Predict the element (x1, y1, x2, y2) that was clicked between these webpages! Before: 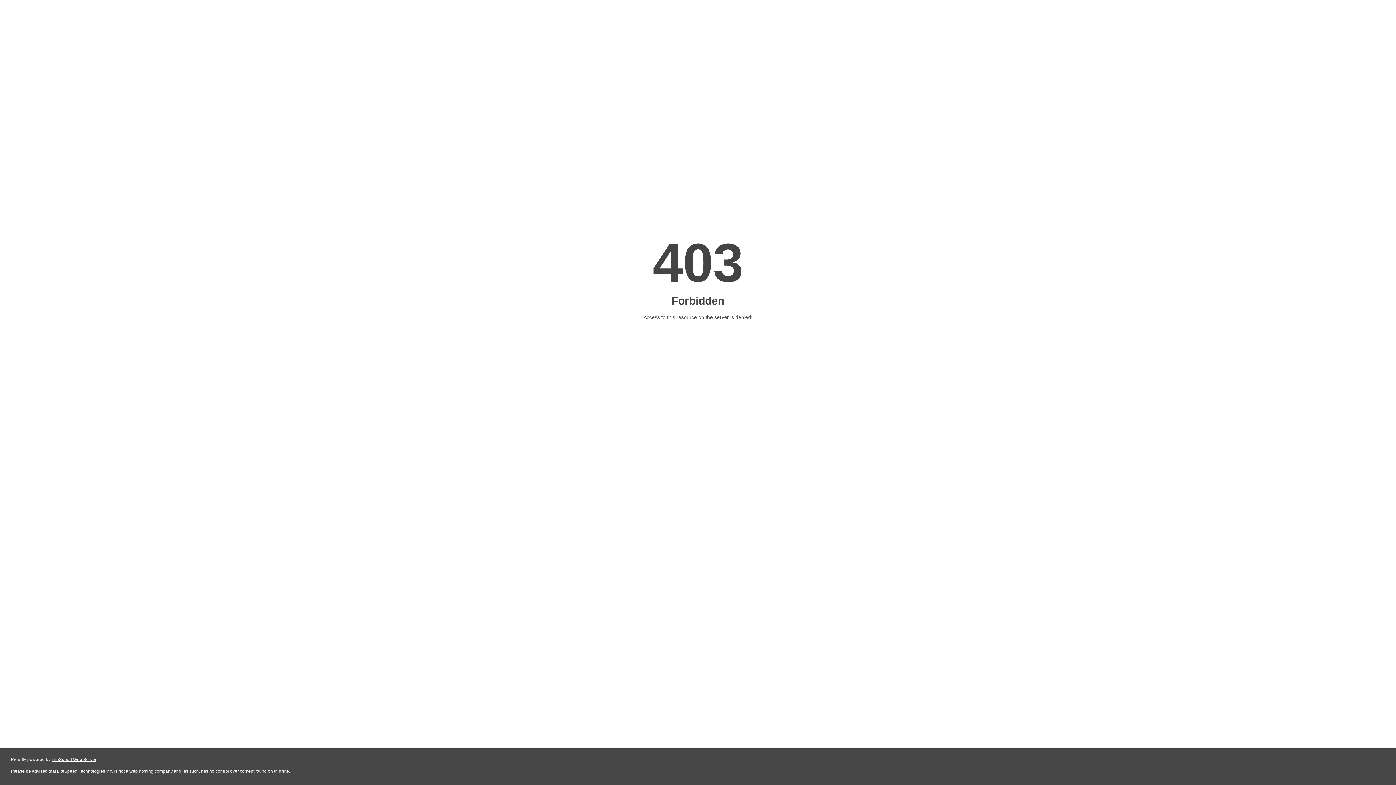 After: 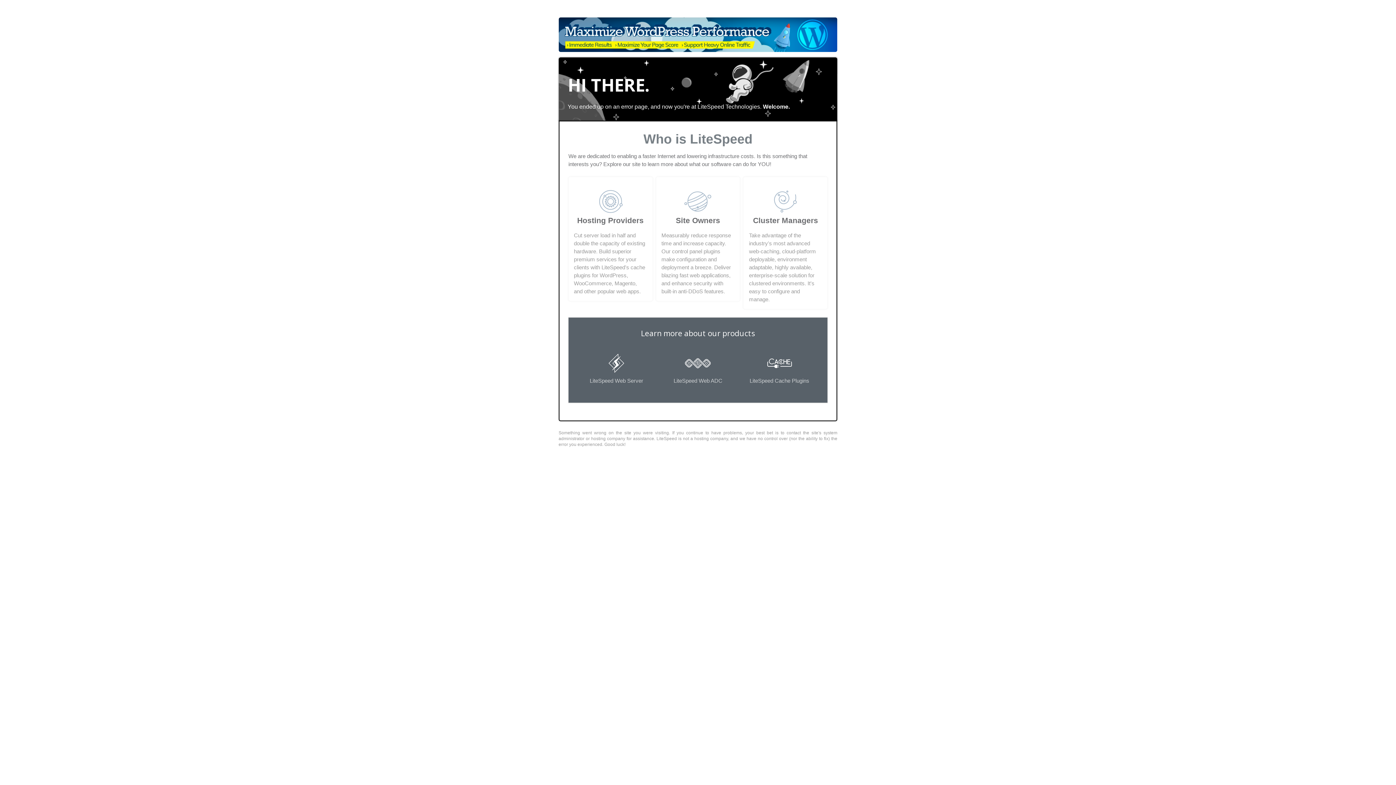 Action: bbox: (51, 757, 96, 762) label: LiteSpeed Web Server